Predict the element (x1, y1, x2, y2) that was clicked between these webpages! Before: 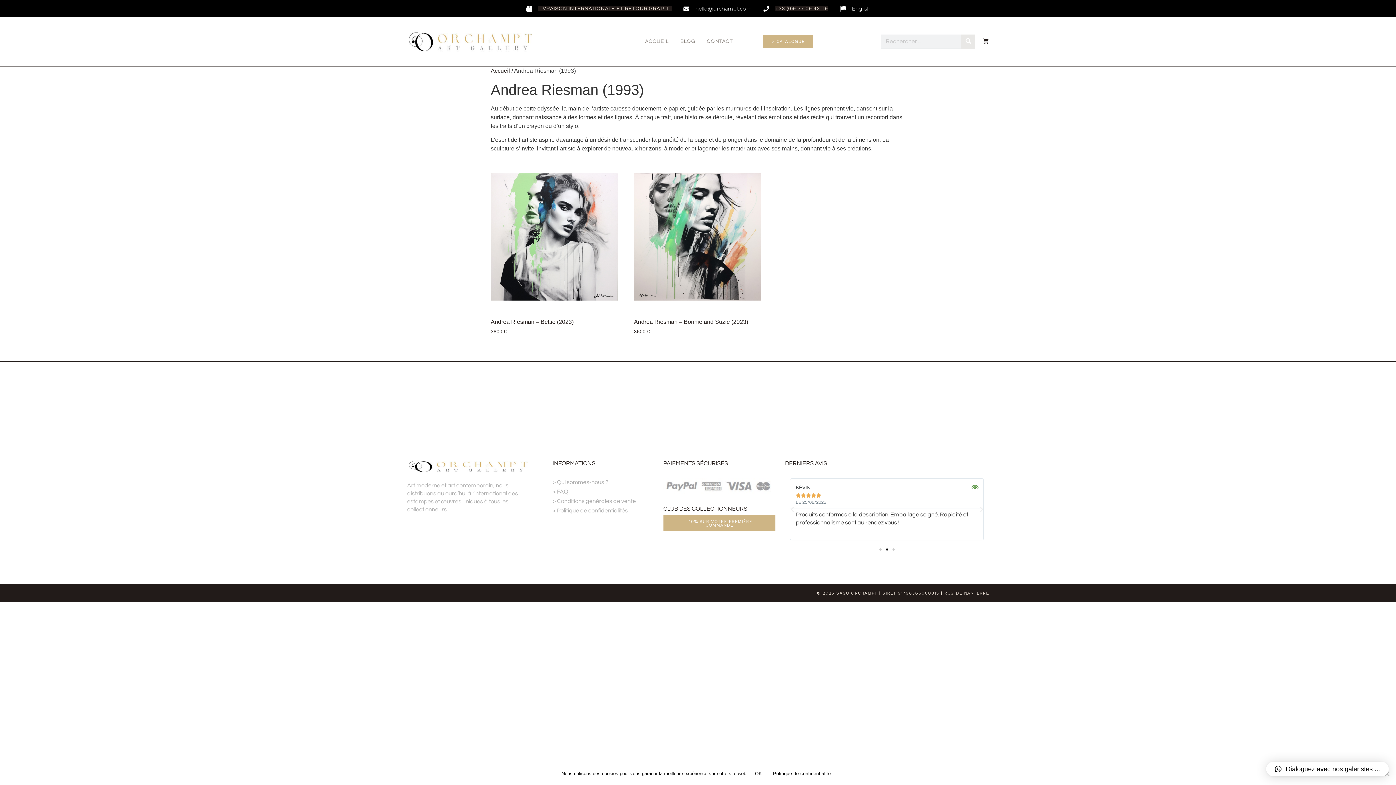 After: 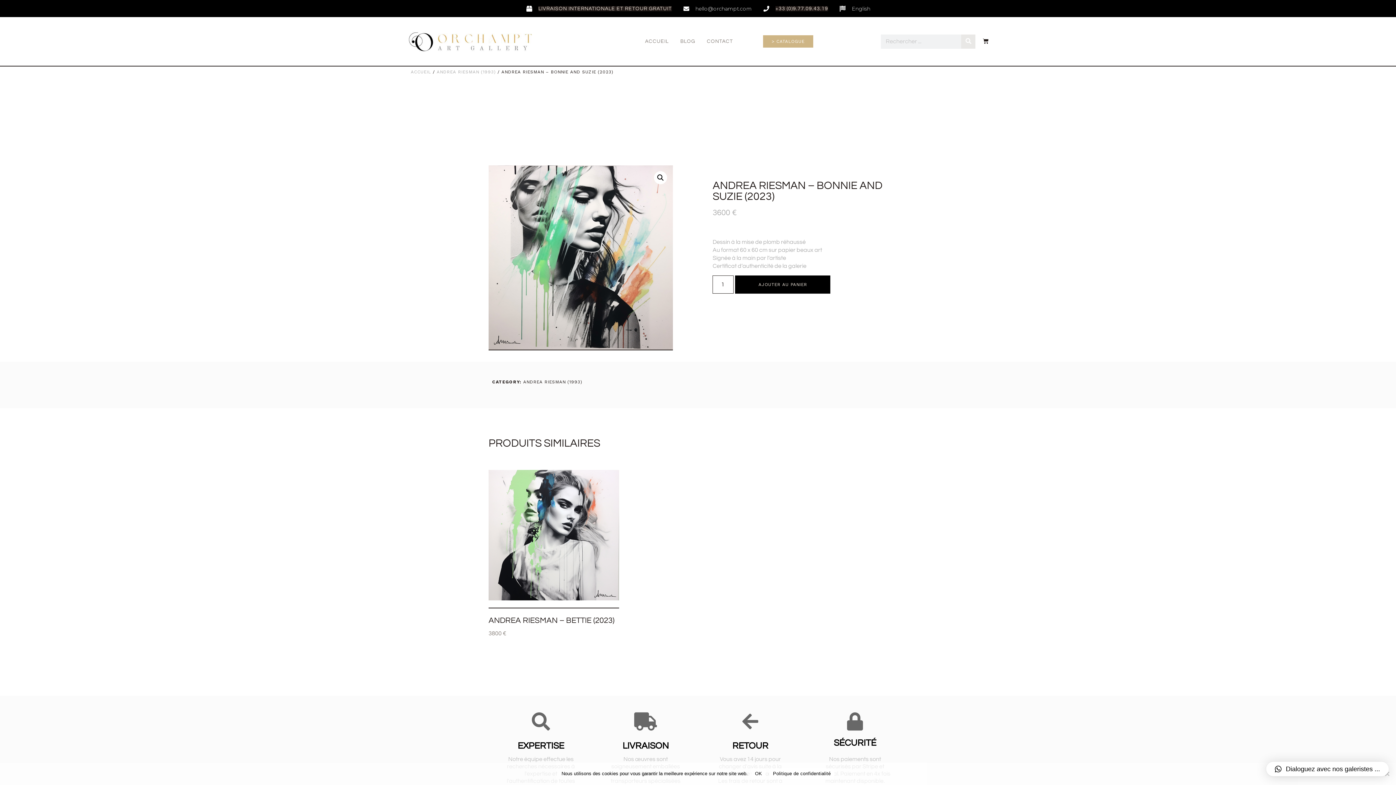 Action: label: Andrea Riesman – Bonnie and Suzie (2023)
3600 € bbox: (634, 164, 761, 335)